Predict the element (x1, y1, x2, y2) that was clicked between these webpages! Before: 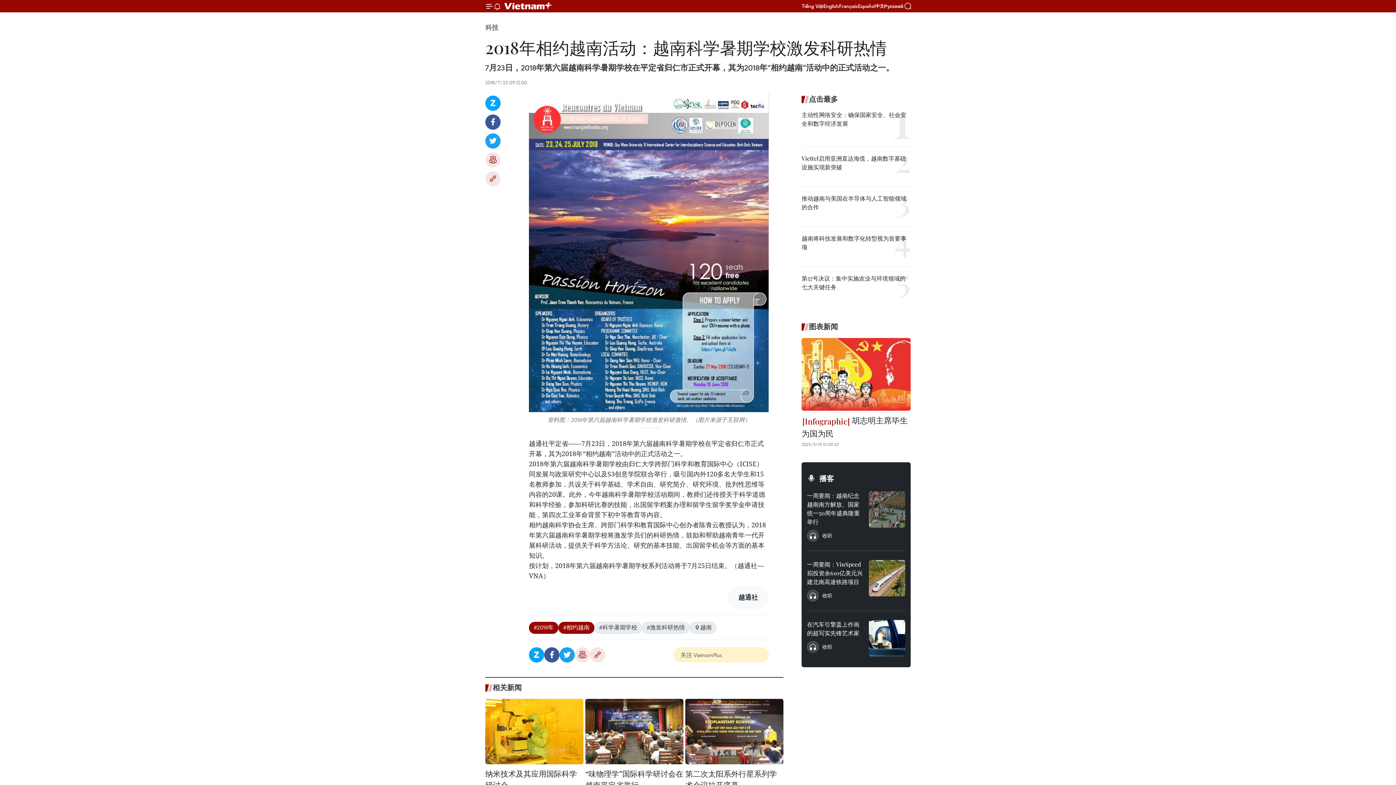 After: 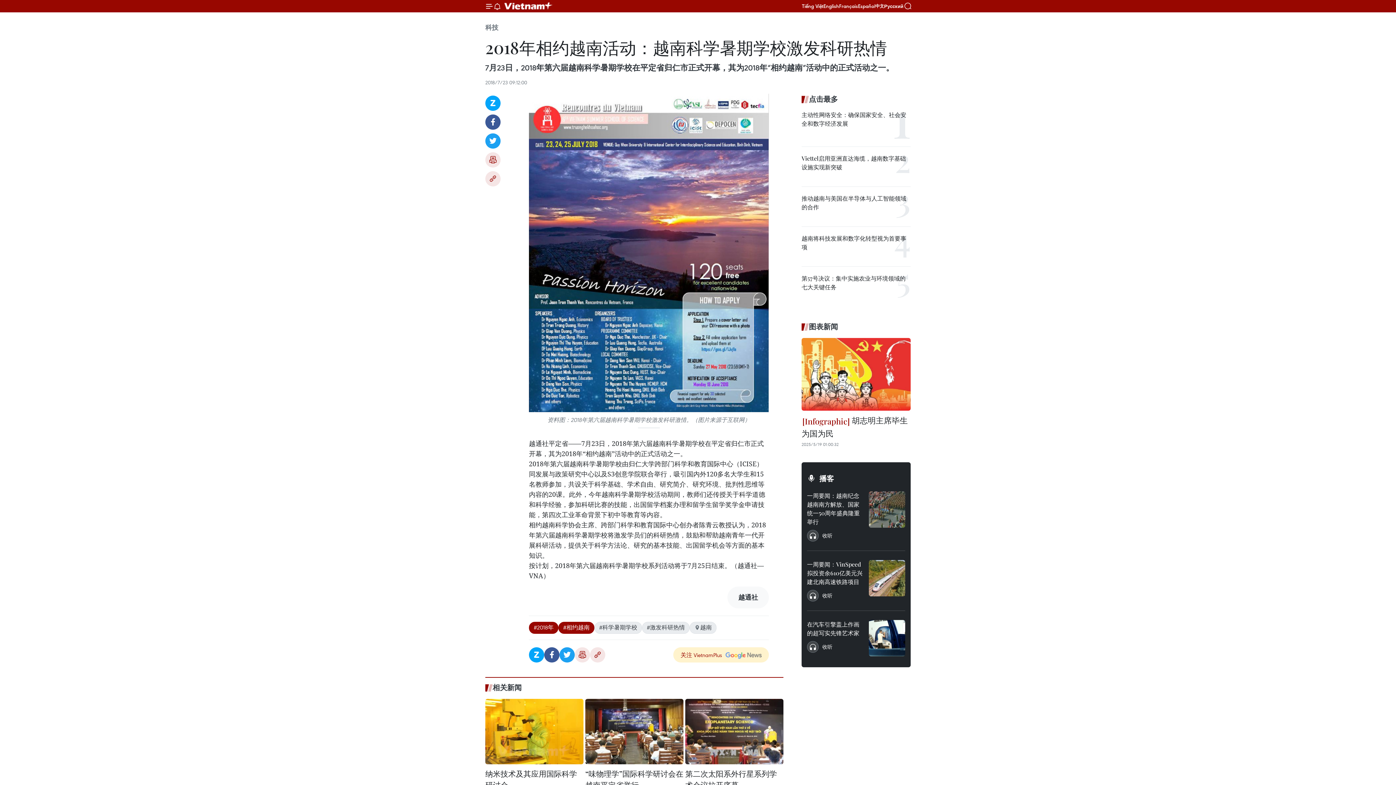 Action: label: 关注 VietnamPlus bbox: (673, 647, 769, 662)